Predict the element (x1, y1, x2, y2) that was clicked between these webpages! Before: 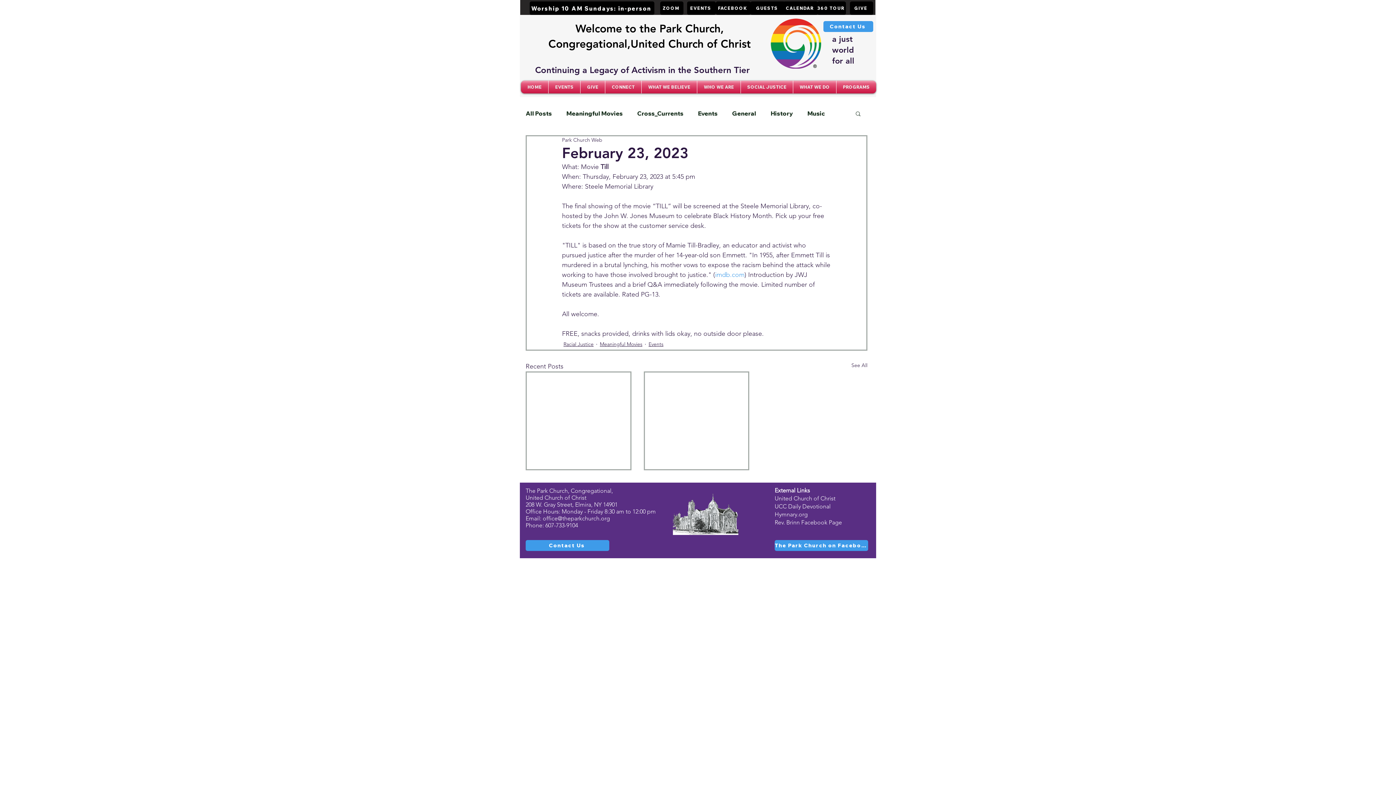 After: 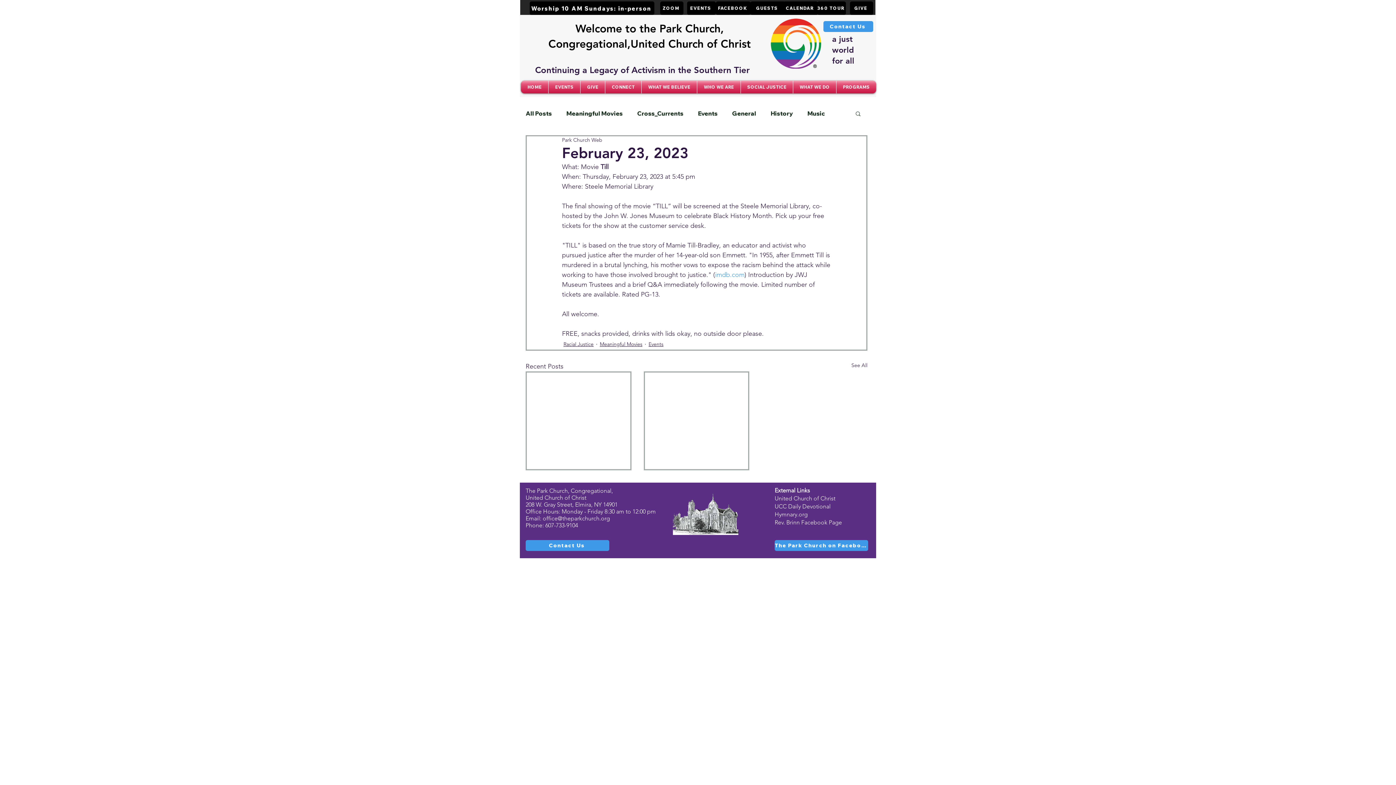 Action: bbox: (774, 519, 842, 526) label: Rev. Brinn Facebook Page